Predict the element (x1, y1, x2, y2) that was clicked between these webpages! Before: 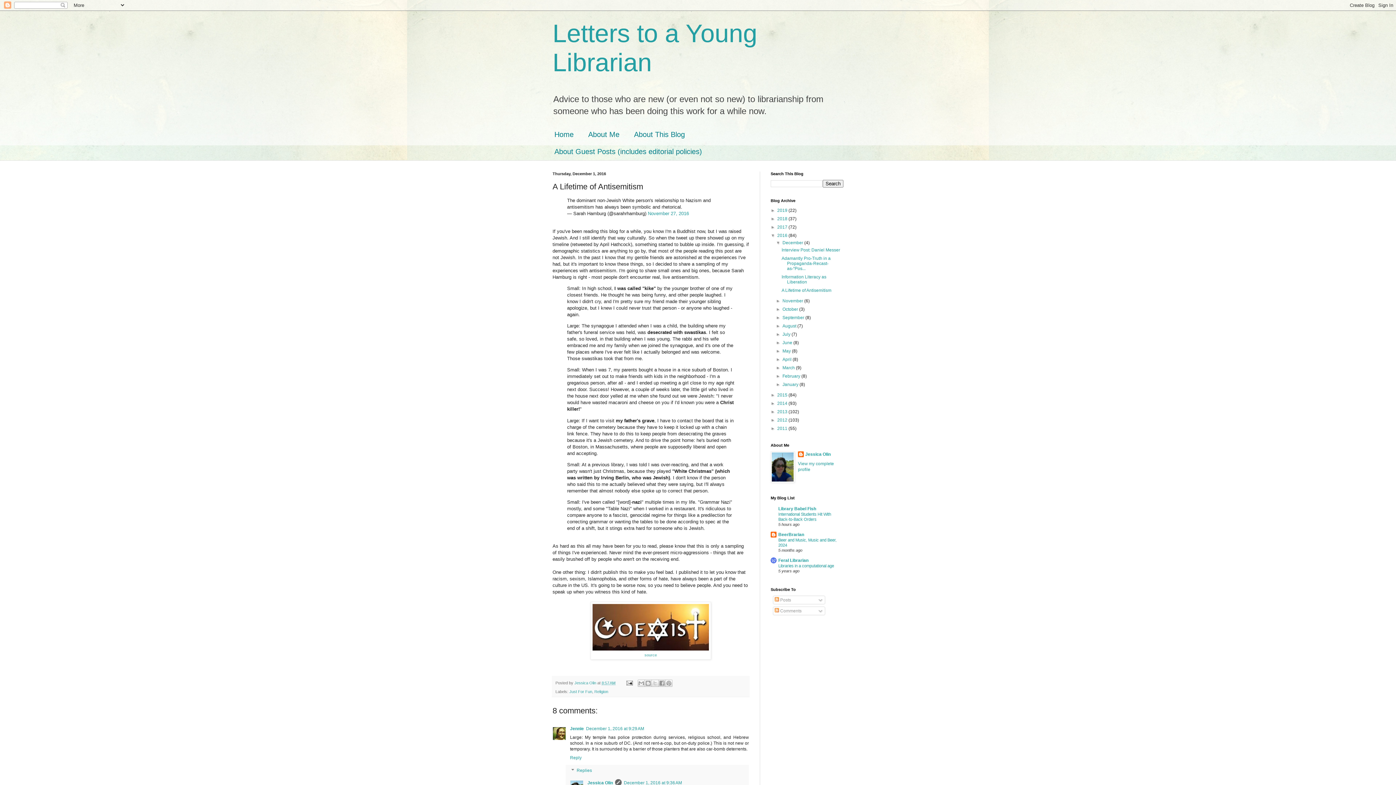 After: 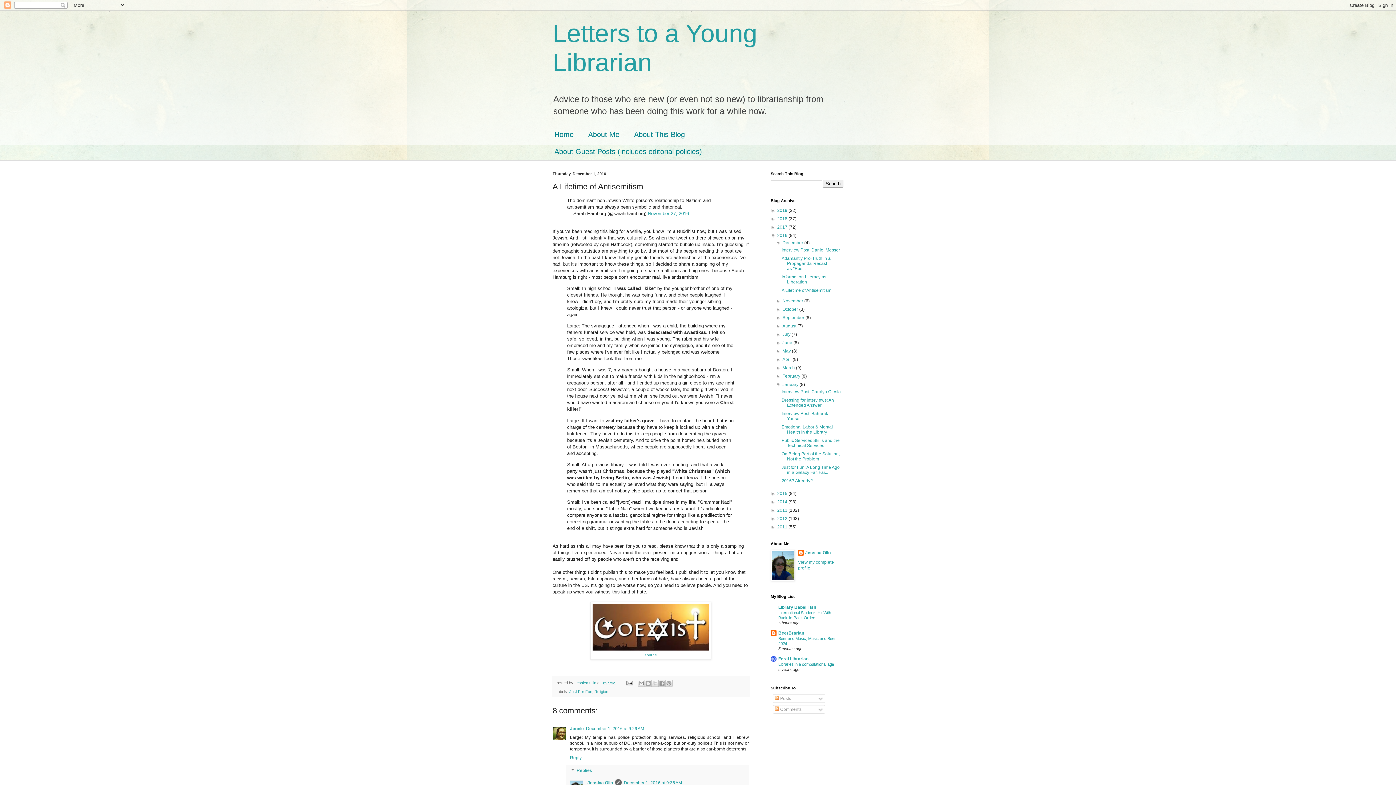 Action: label: ►   bbox: (776, 382, 782, 387)